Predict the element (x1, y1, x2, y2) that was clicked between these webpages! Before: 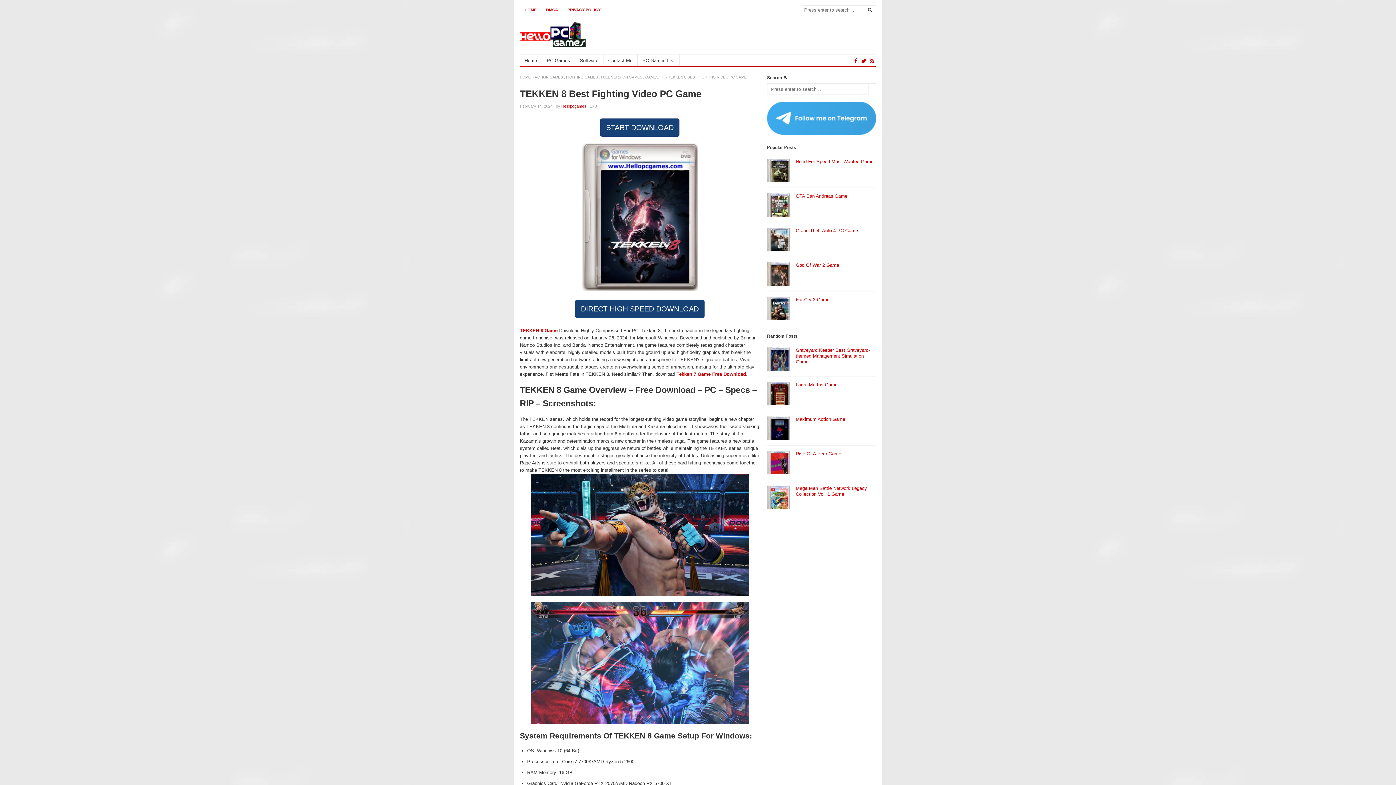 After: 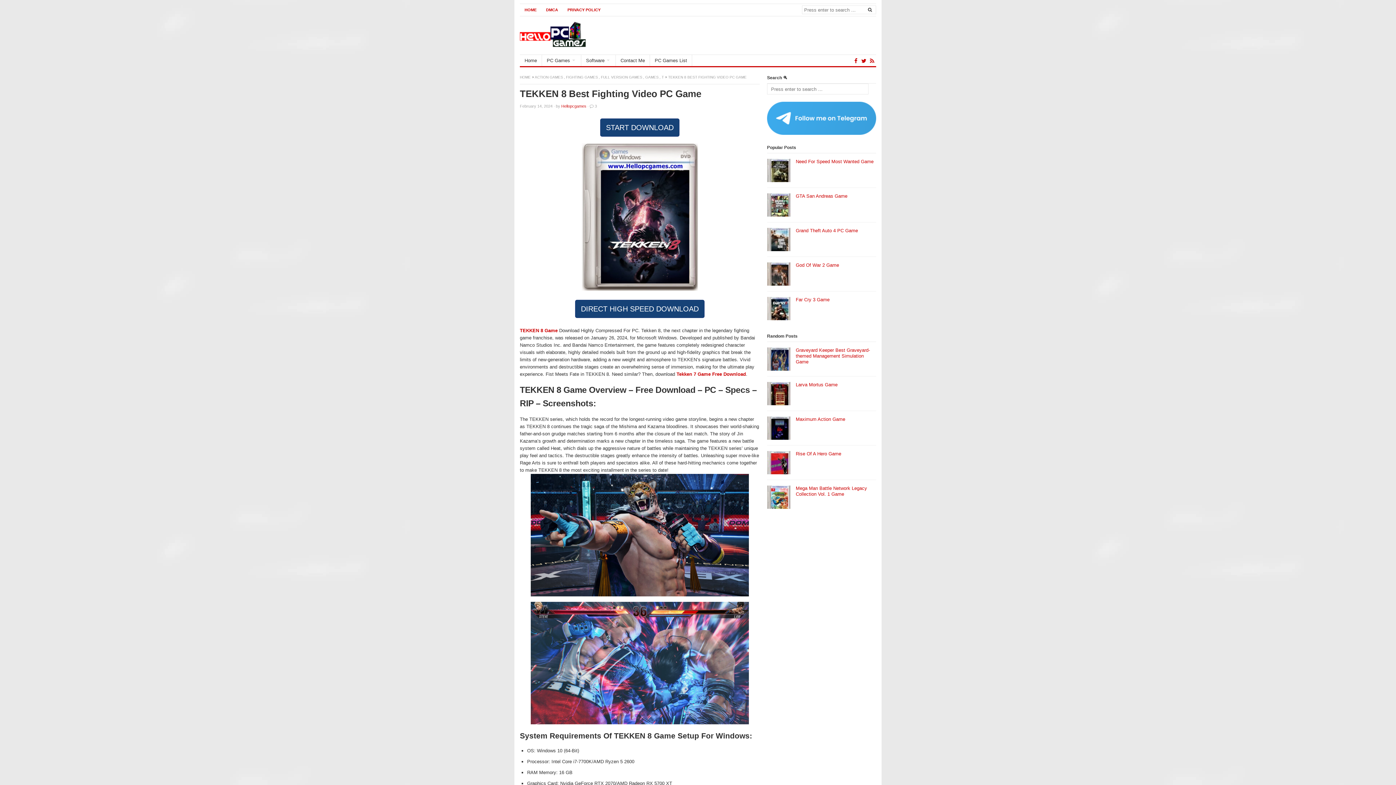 Action: label: DIRECT HIGH SPEED DOWNLOAD bbox: (575, 300, 704, 318)